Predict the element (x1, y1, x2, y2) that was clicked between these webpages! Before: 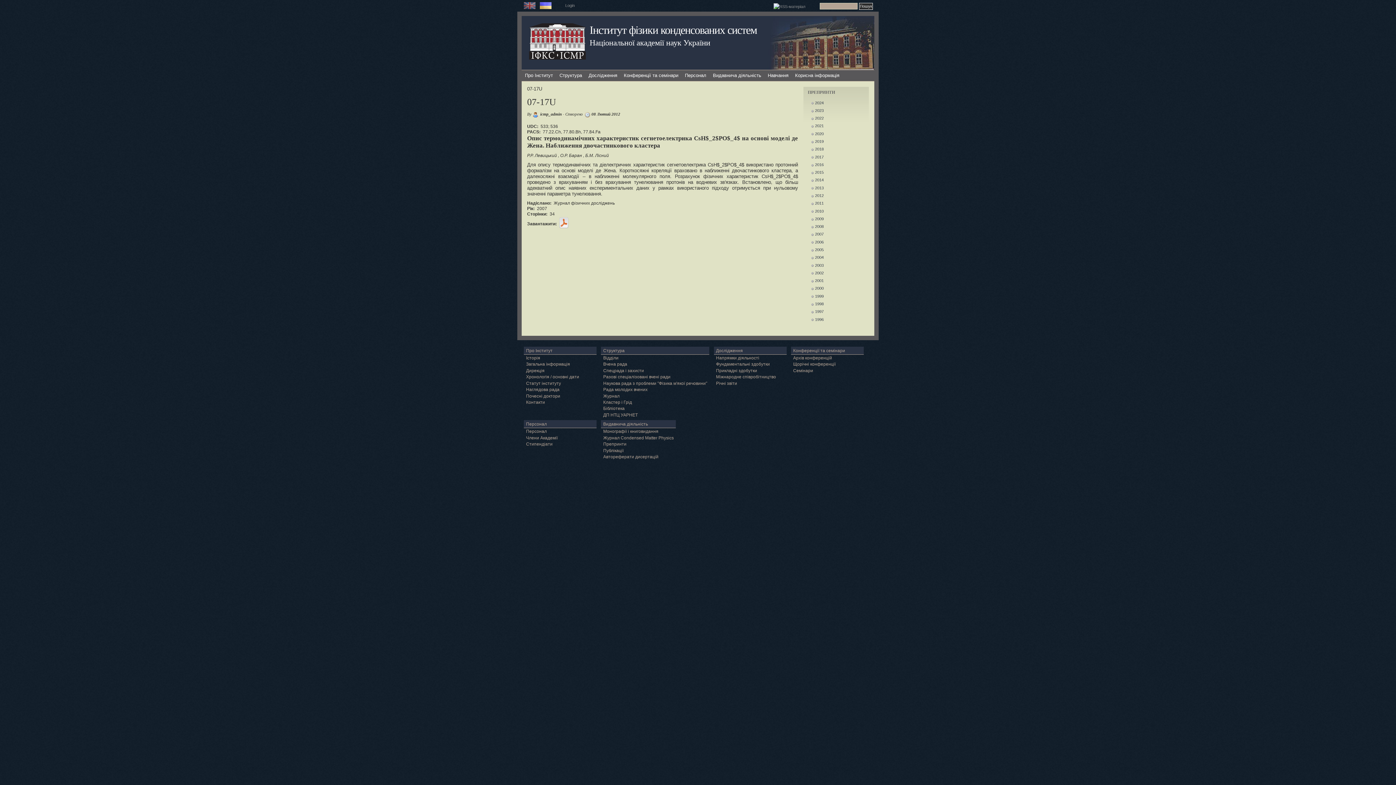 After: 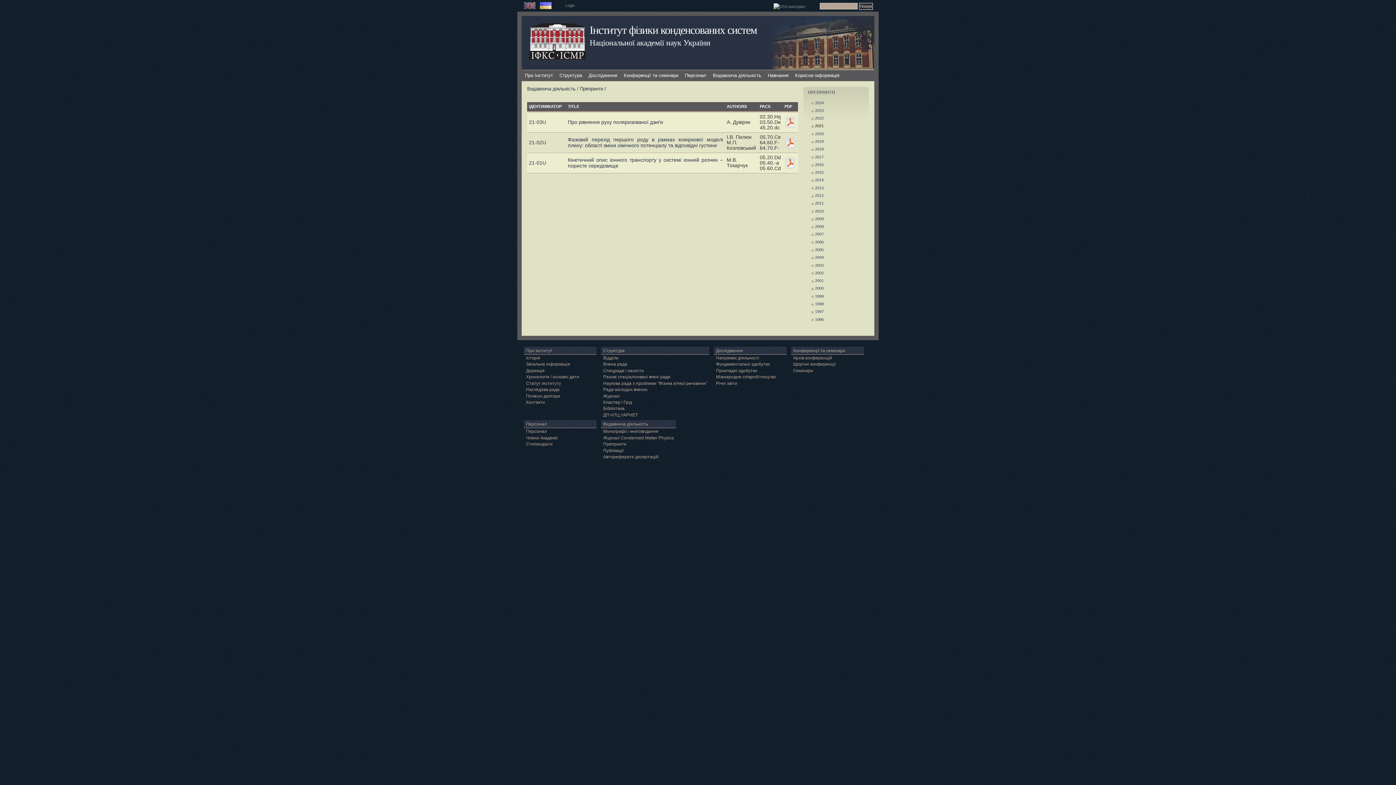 Action: label: 2021 bbox: (815, 123, 823, 128)